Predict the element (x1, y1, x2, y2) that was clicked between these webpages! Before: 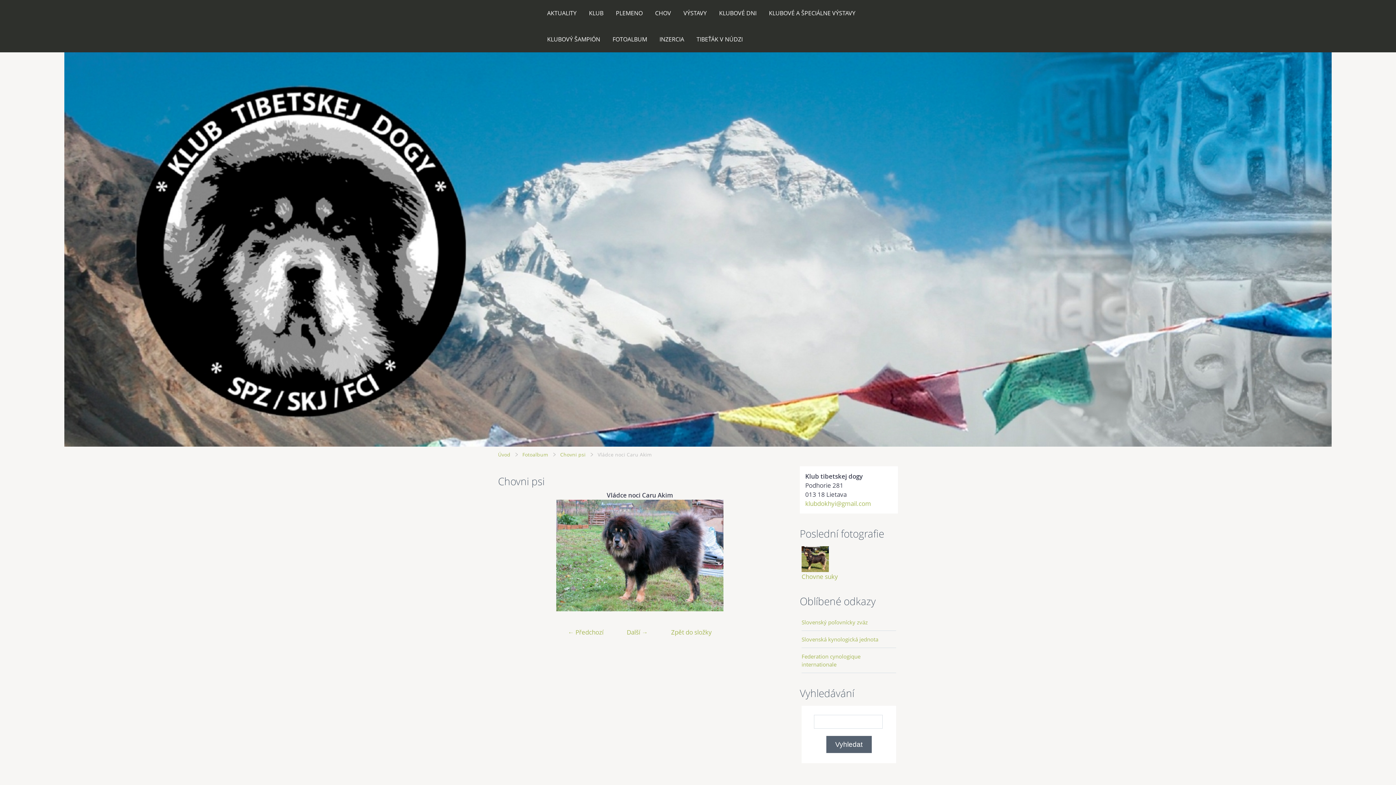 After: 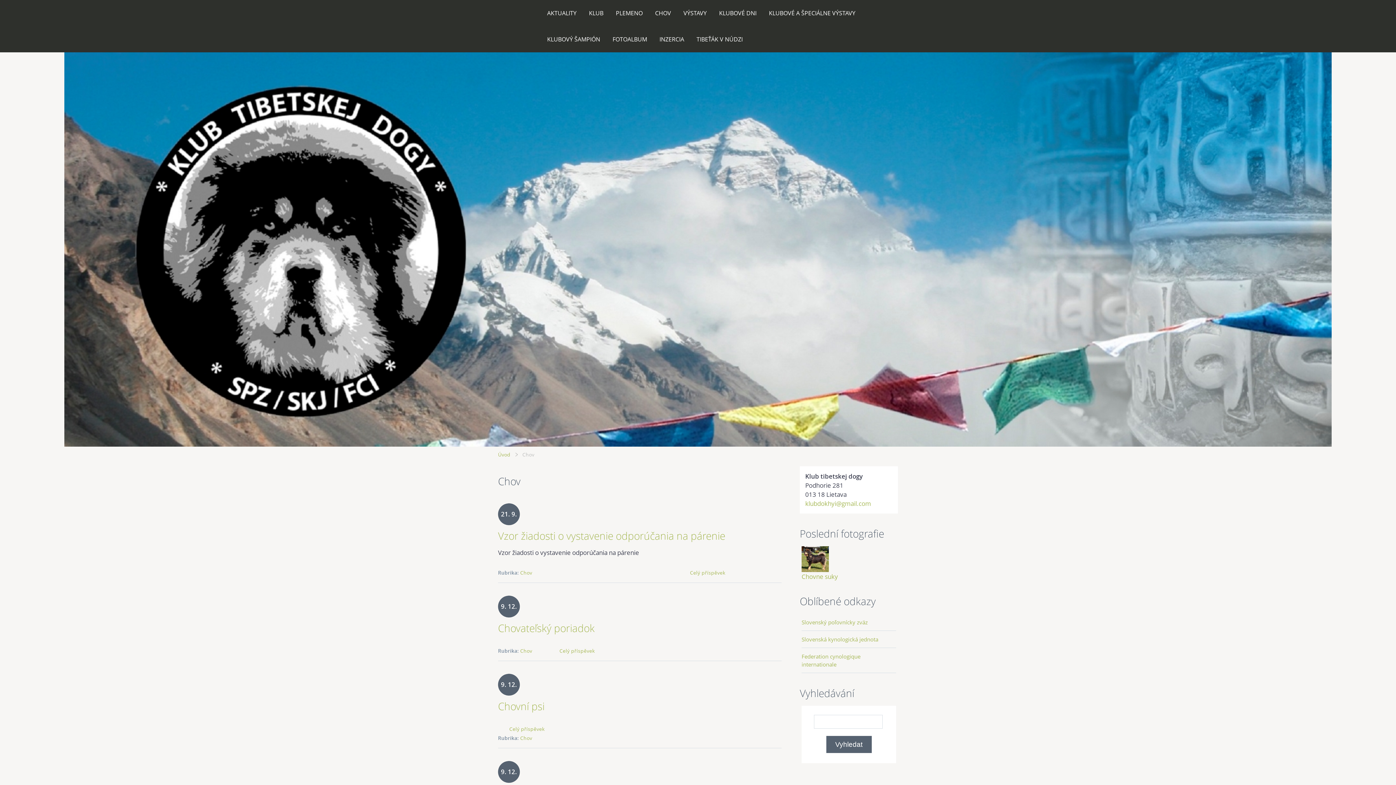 Action: bbox: (649, 3, 676, 22) label: CHOV